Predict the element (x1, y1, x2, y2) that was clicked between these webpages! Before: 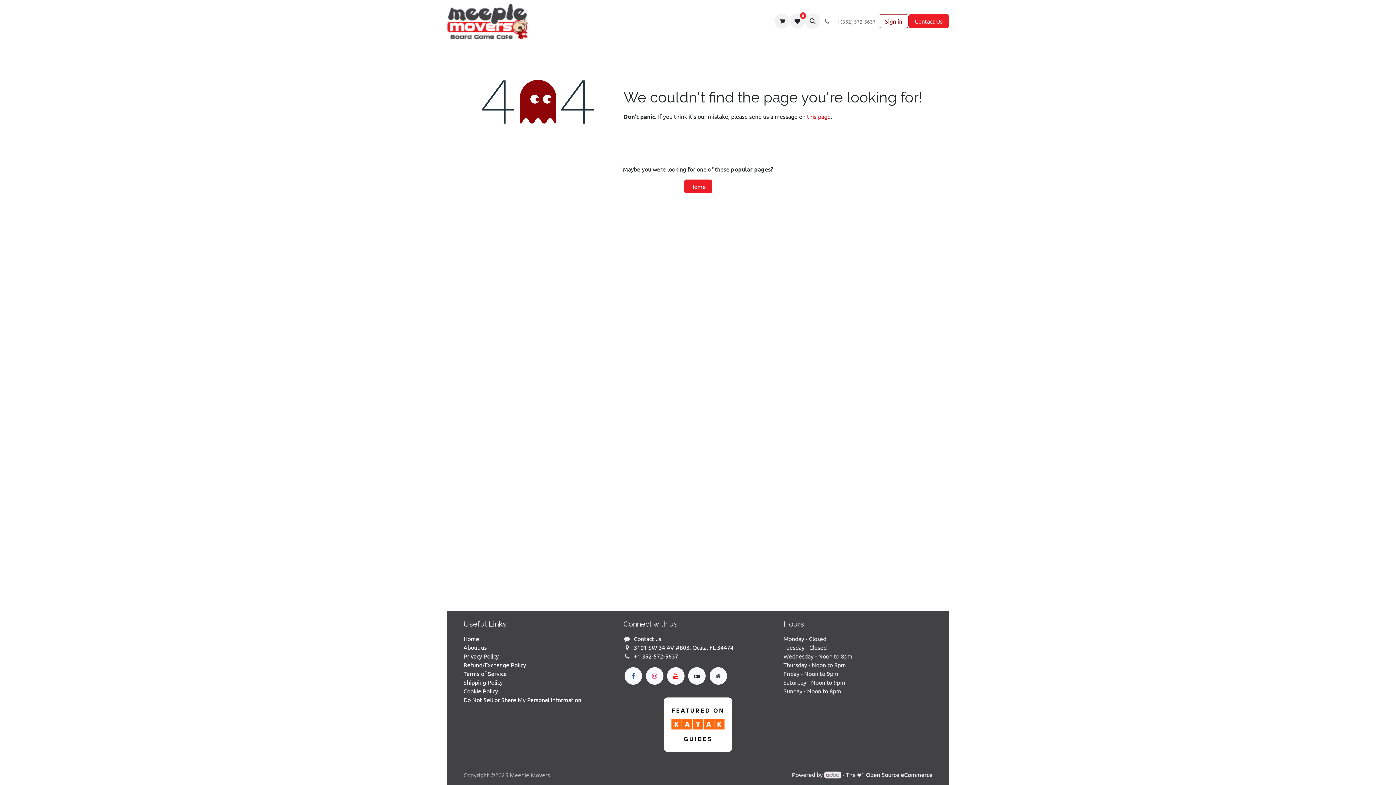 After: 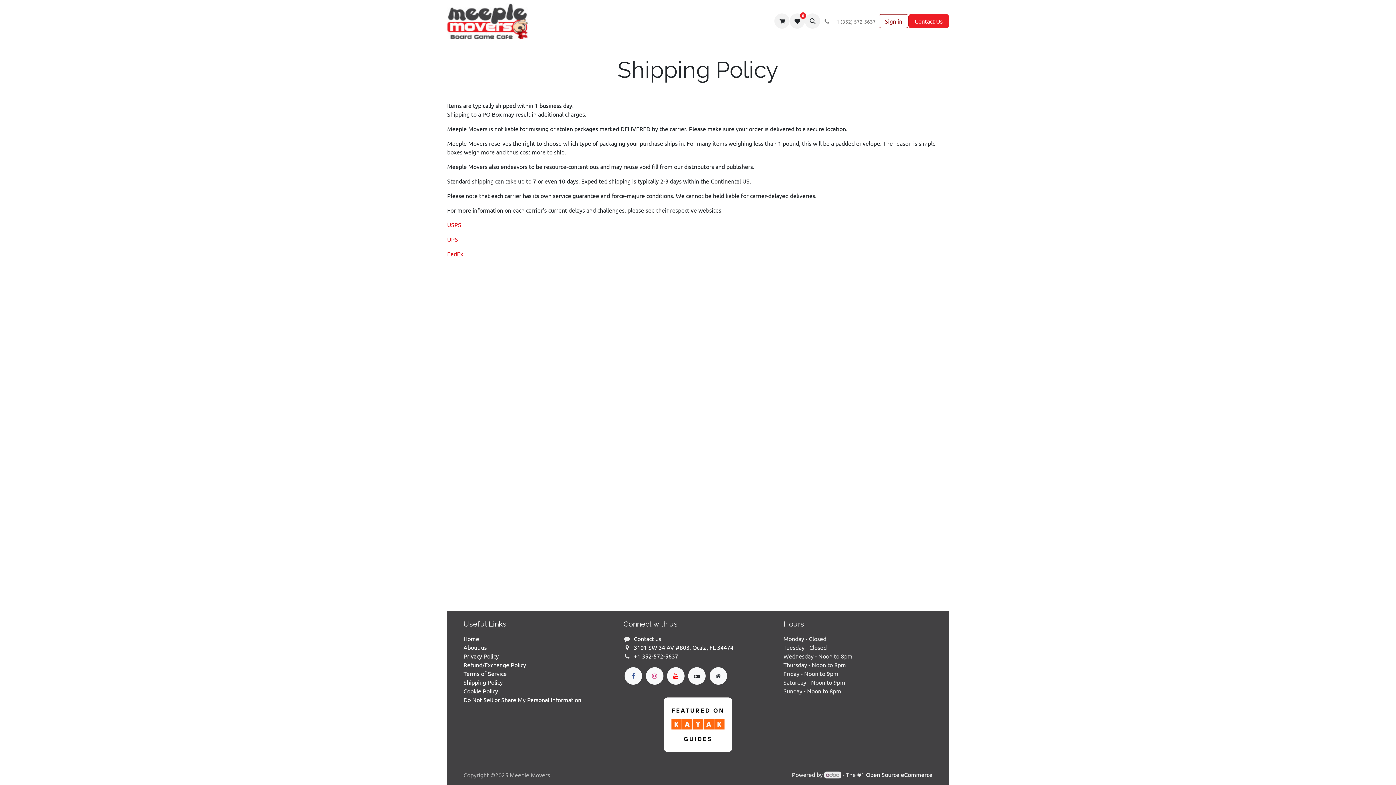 Action: bbox: (463, 678, 502, 686) label: ​​​​Shipping Policy​​​​